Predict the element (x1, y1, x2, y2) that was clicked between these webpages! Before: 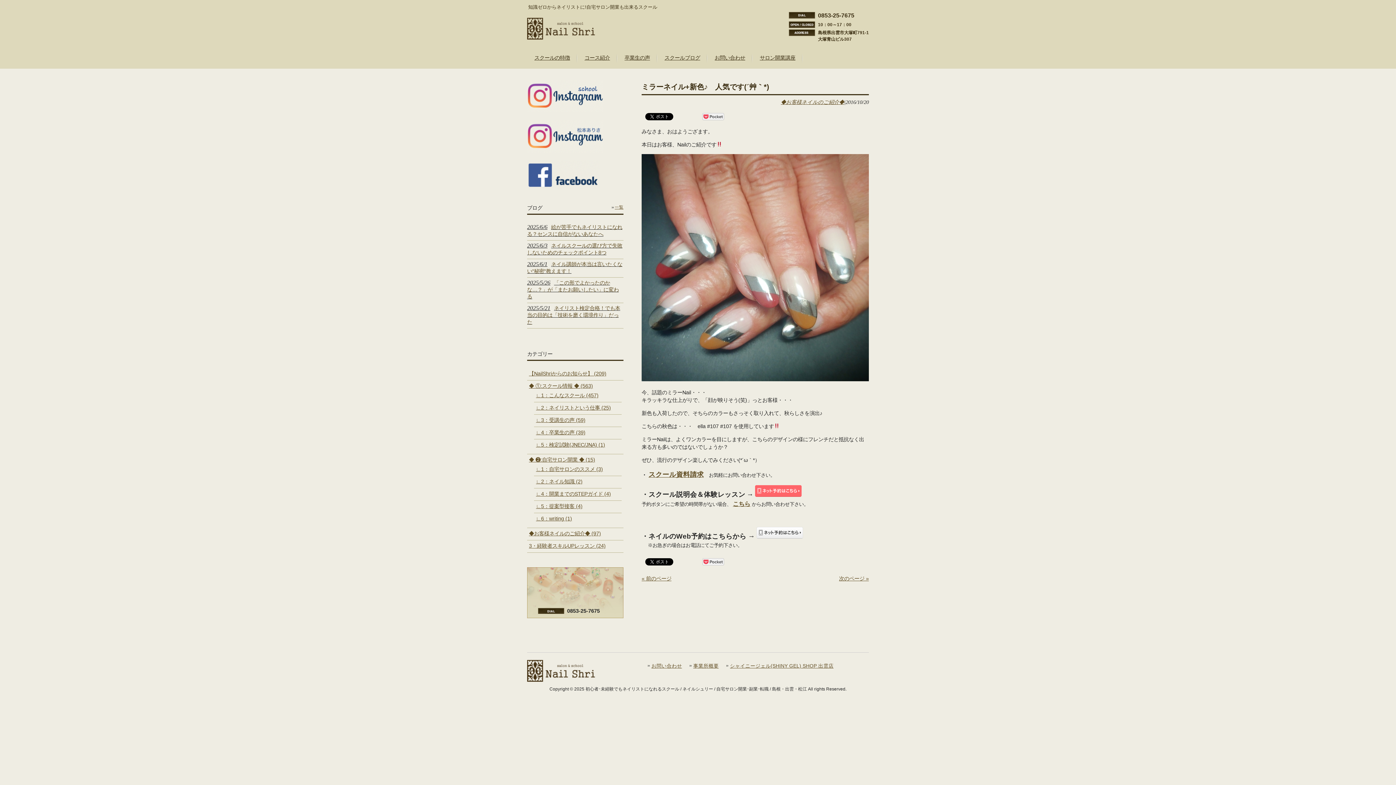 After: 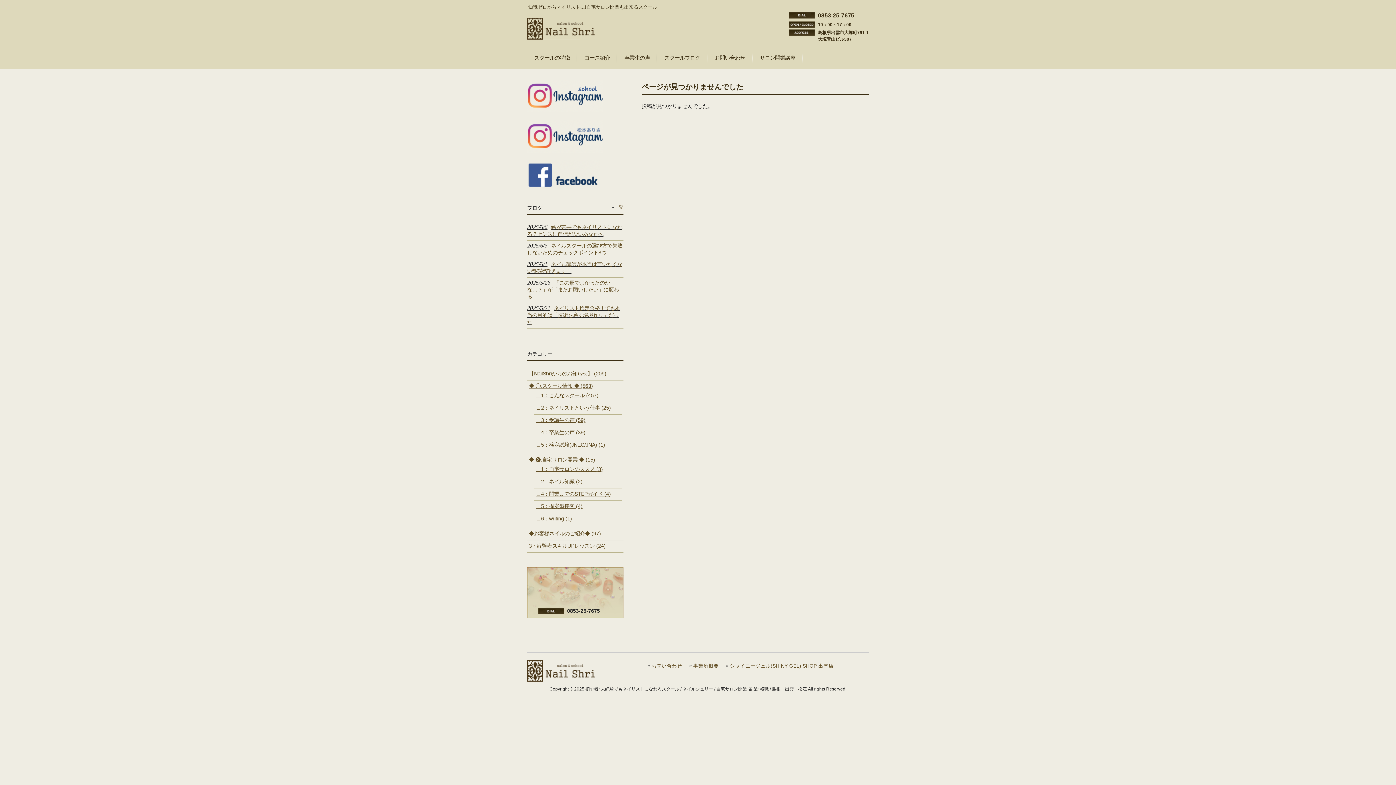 Action: label: こちら bbox: (733, 501, 750, 507)